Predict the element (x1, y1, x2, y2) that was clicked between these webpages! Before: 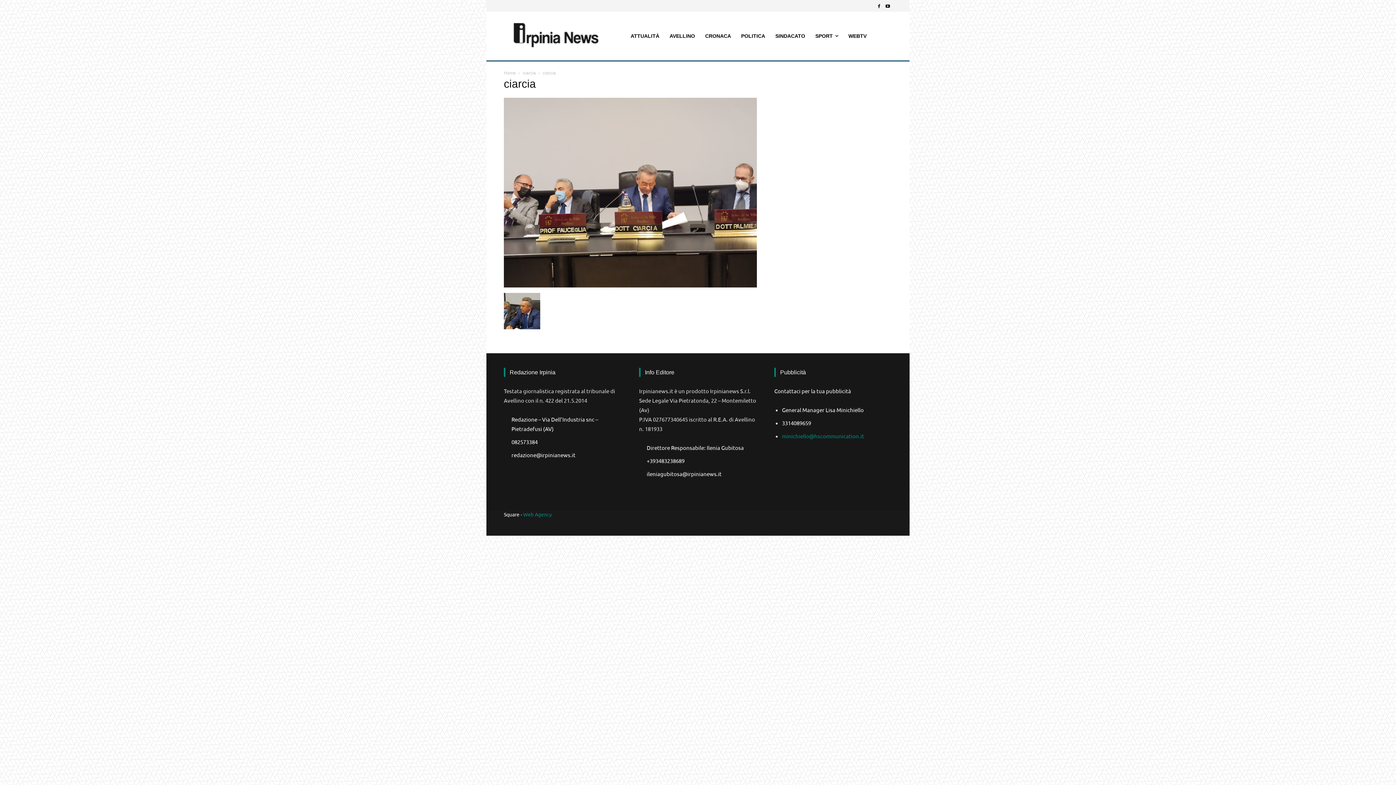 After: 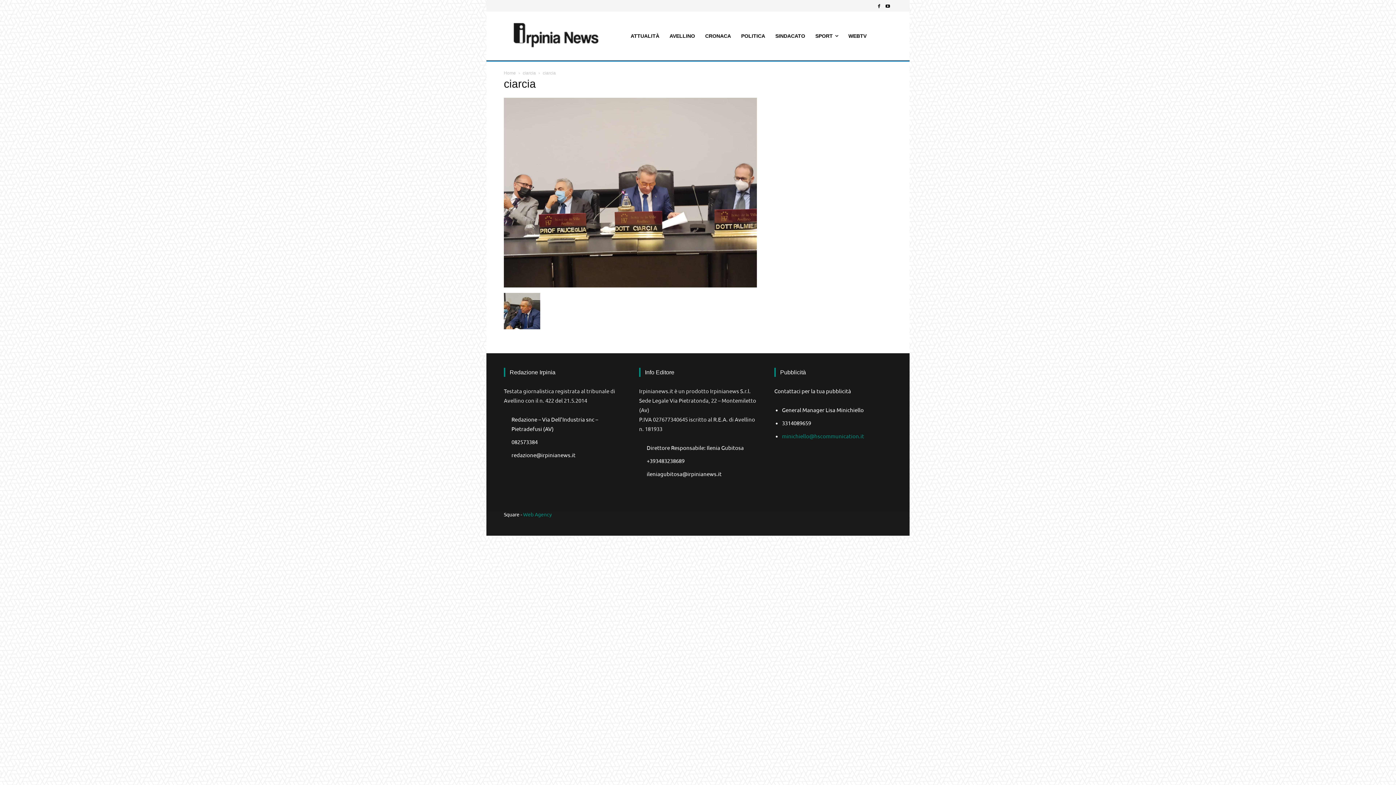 Action: label: +393483238689 bbox: (646, 457, 684, 464)